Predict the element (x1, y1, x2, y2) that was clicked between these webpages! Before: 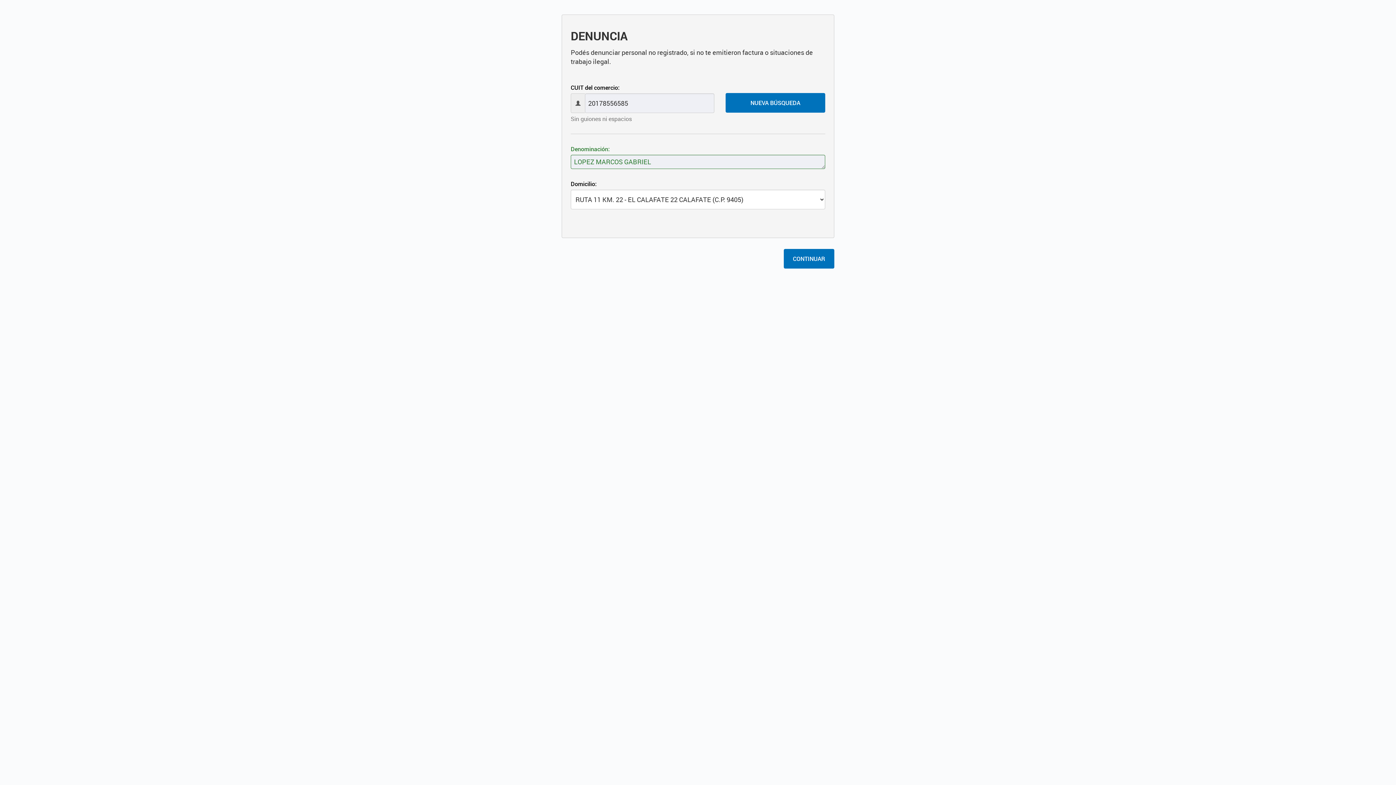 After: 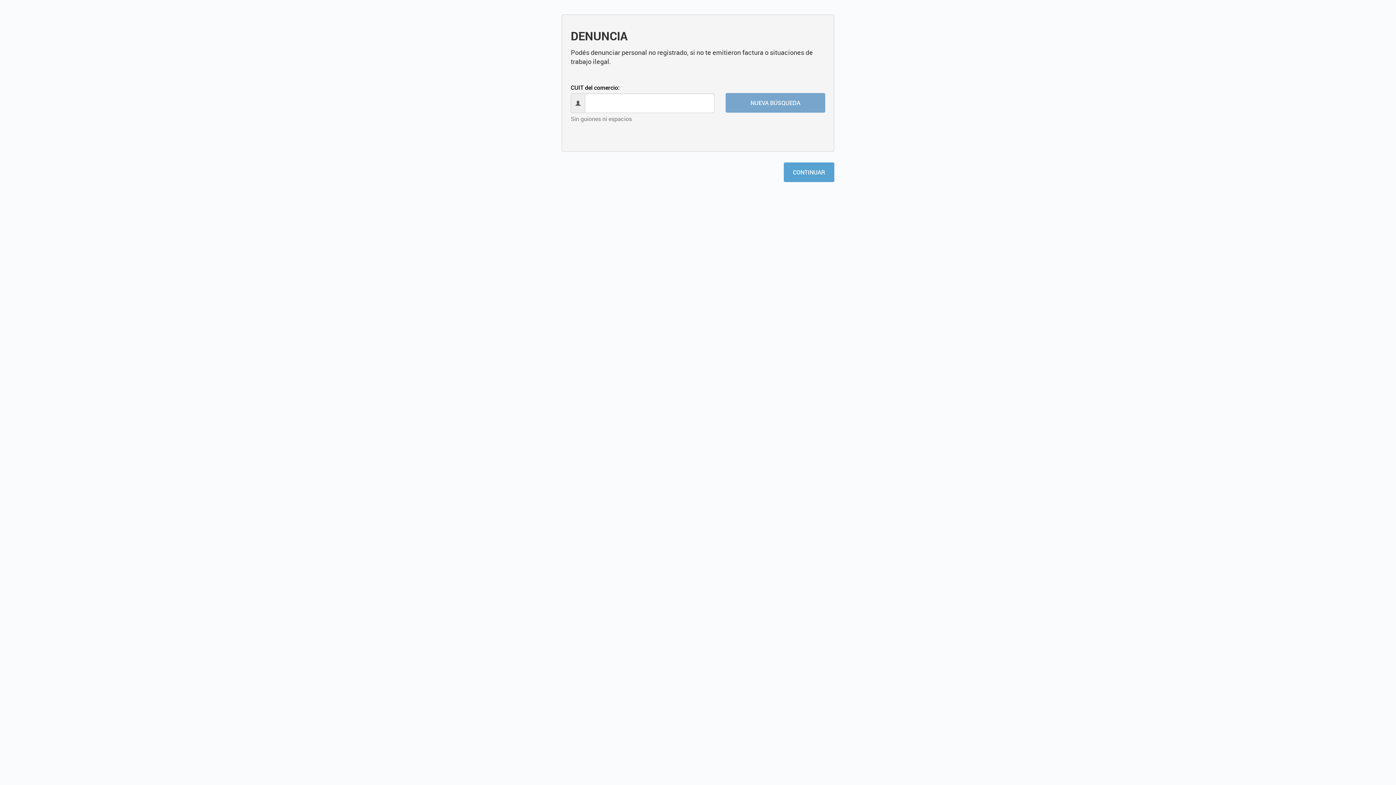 Action: label: NUEVA BÚSQUEDA bbox: (725, 93, 825, 112)